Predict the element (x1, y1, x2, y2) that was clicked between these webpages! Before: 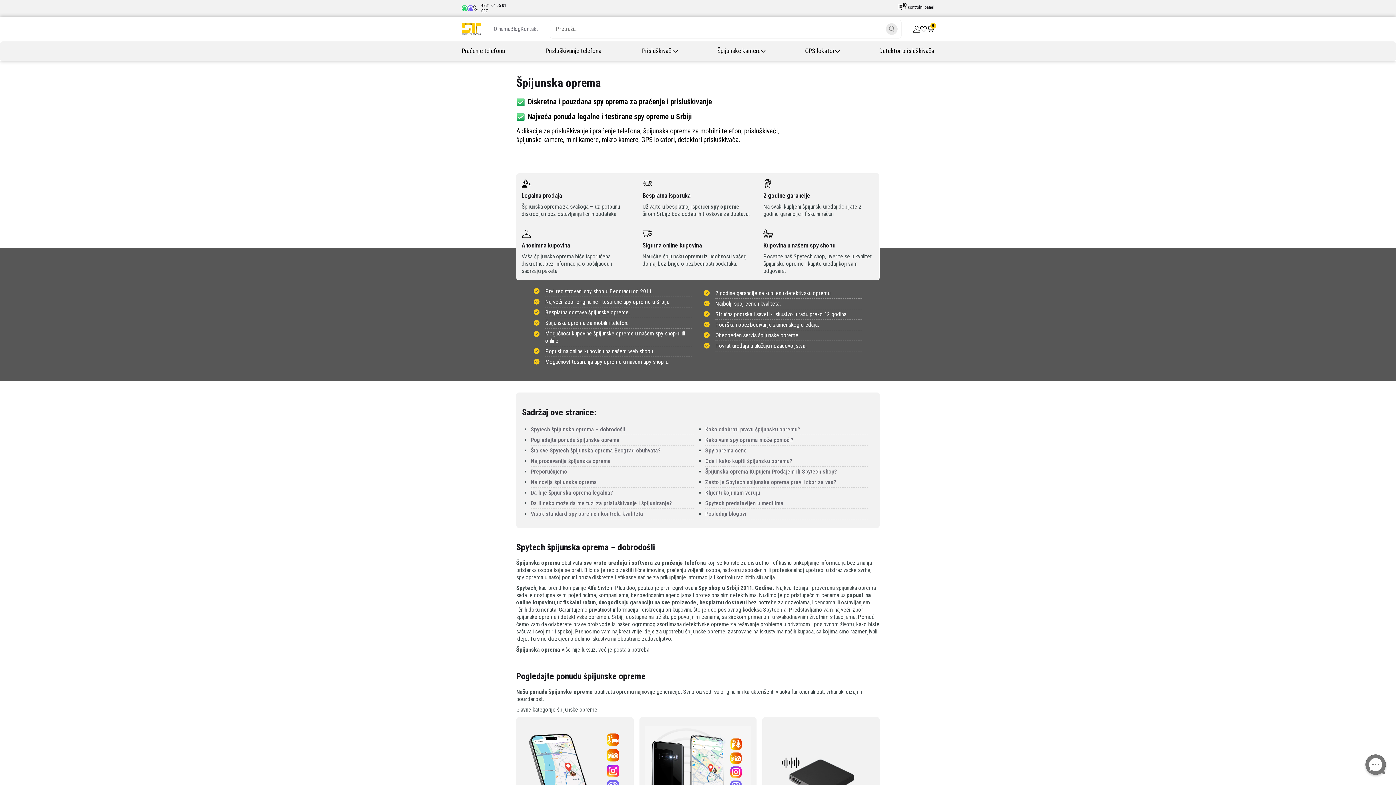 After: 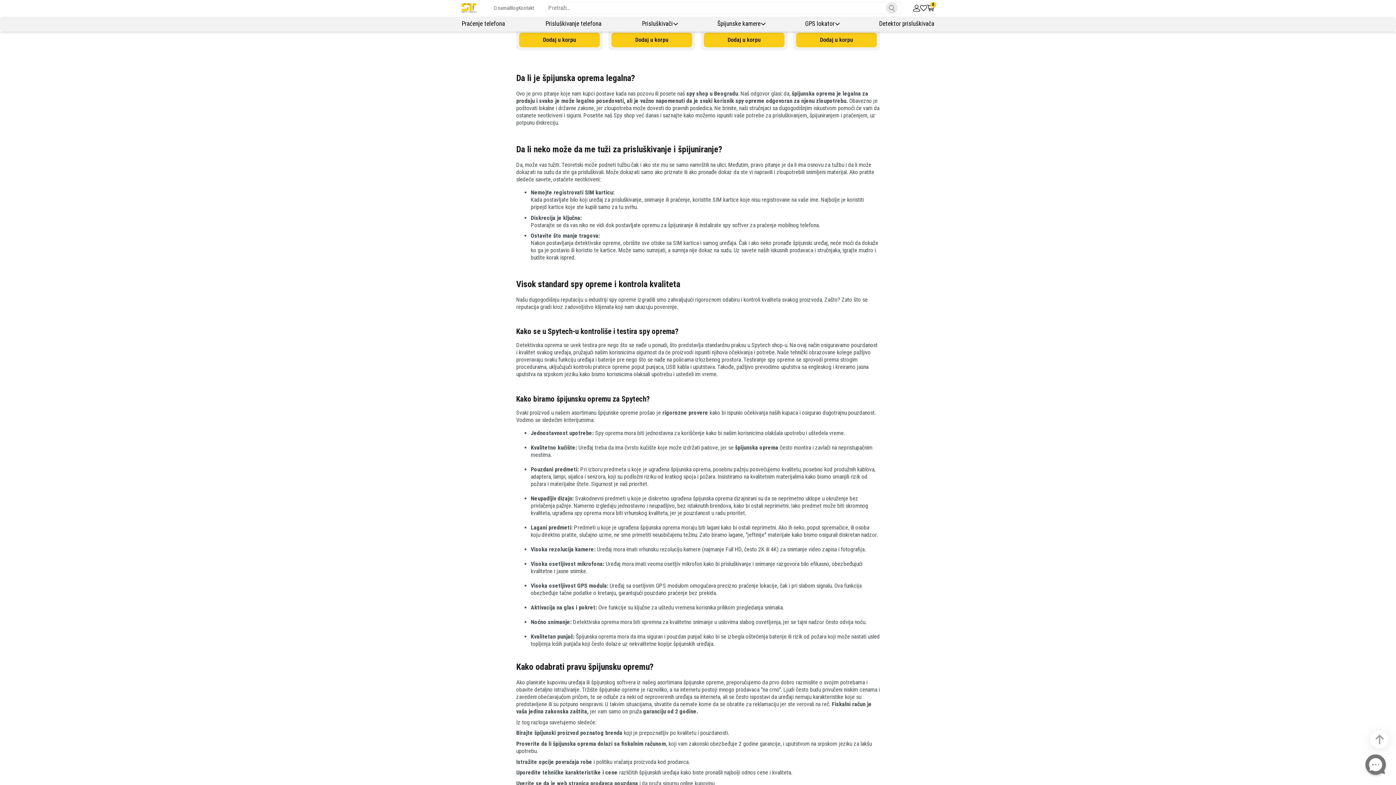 Action: bbox: (530, 489, 613, 496) label: Da li je špijunska oprema legalna?